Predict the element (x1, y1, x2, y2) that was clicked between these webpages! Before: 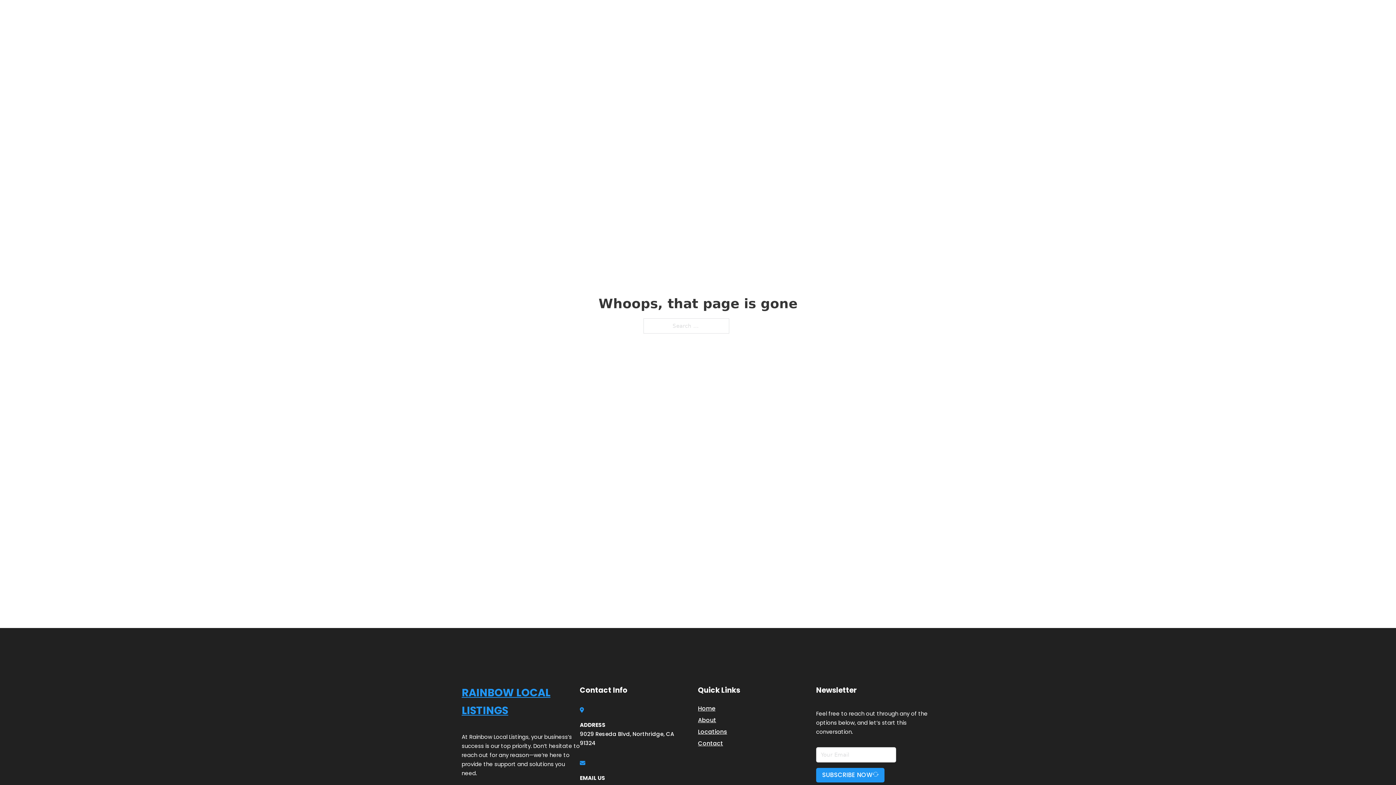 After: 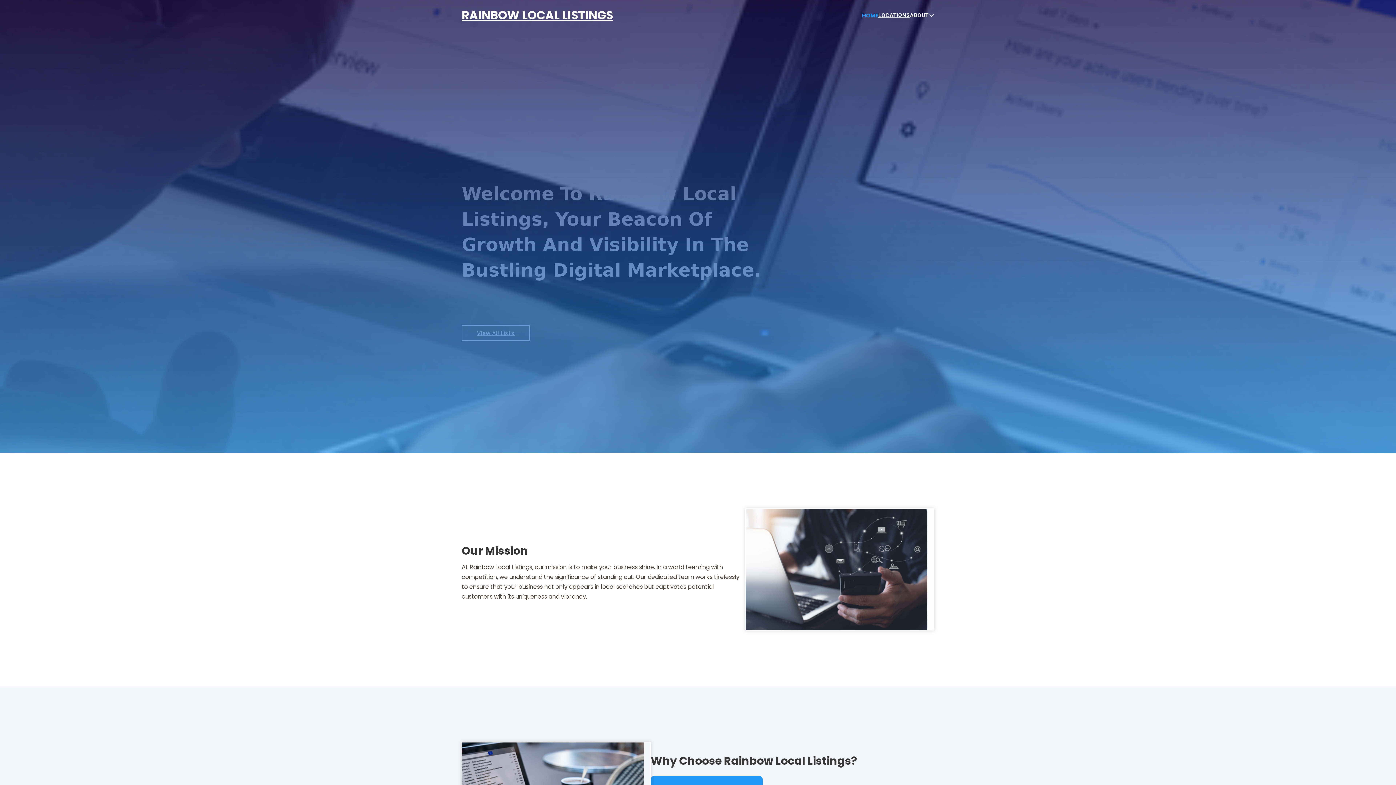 Action: label: RAINBOW LOCAL LISTINGS bbox: (461, 5, 613, 25)